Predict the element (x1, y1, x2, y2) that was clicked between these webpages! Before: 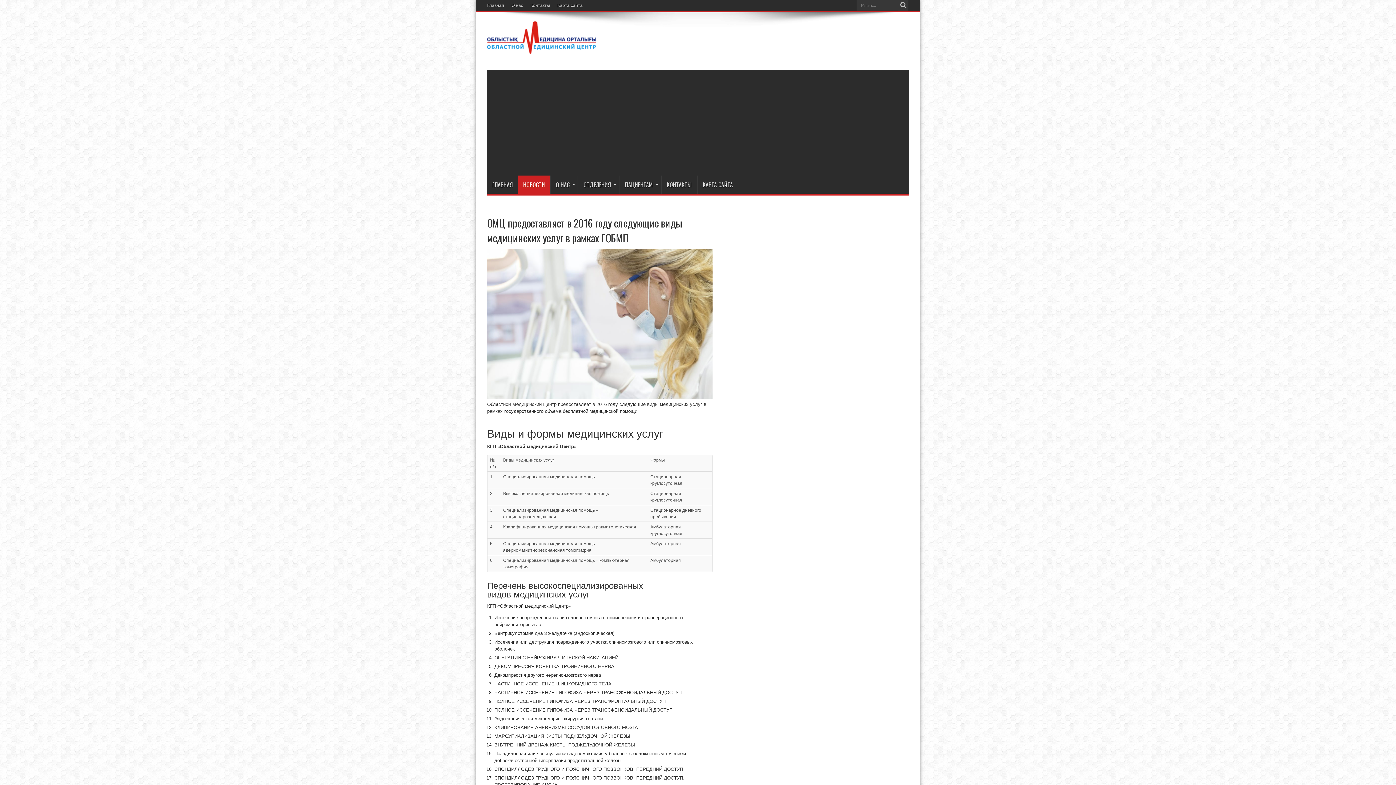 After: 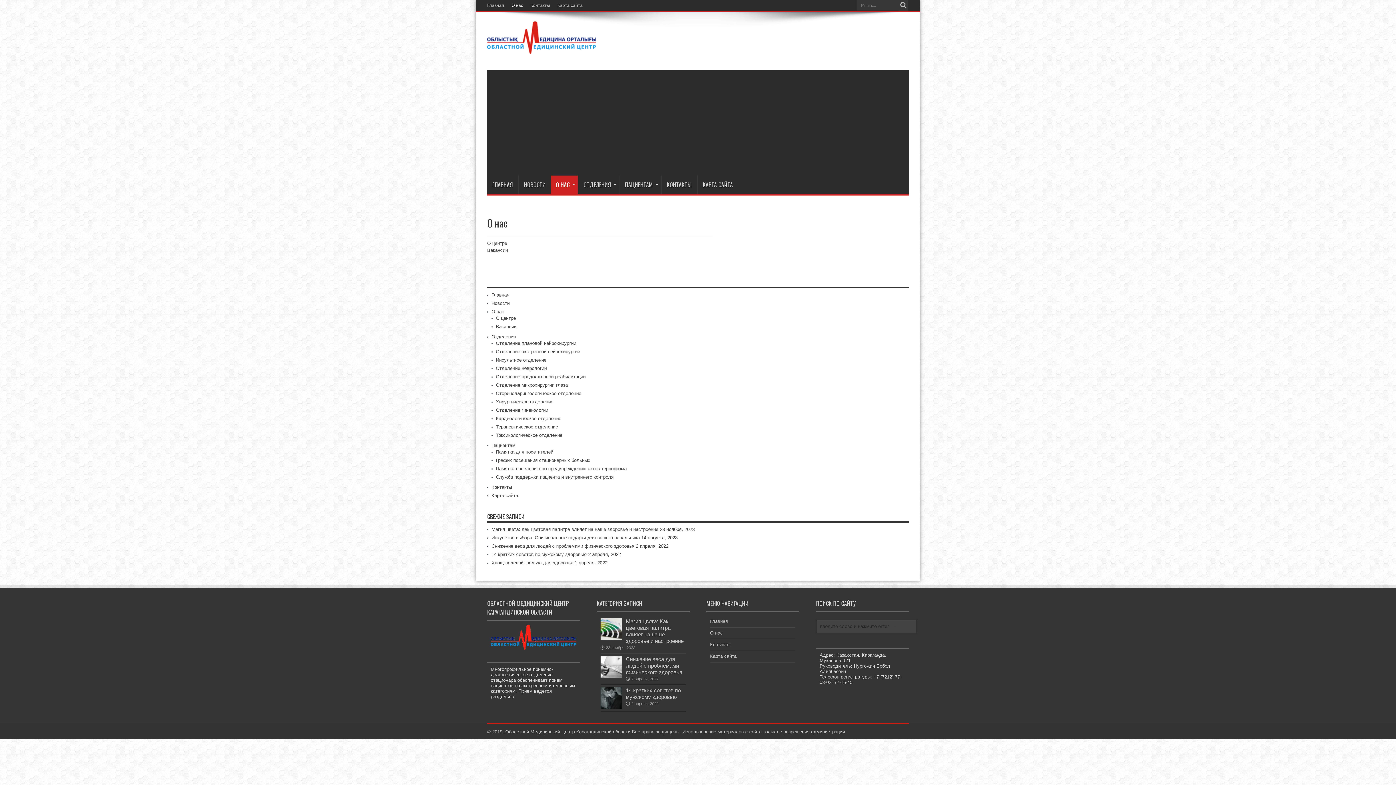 Action: bbox: (511, 0, 523, 10) label: О нас